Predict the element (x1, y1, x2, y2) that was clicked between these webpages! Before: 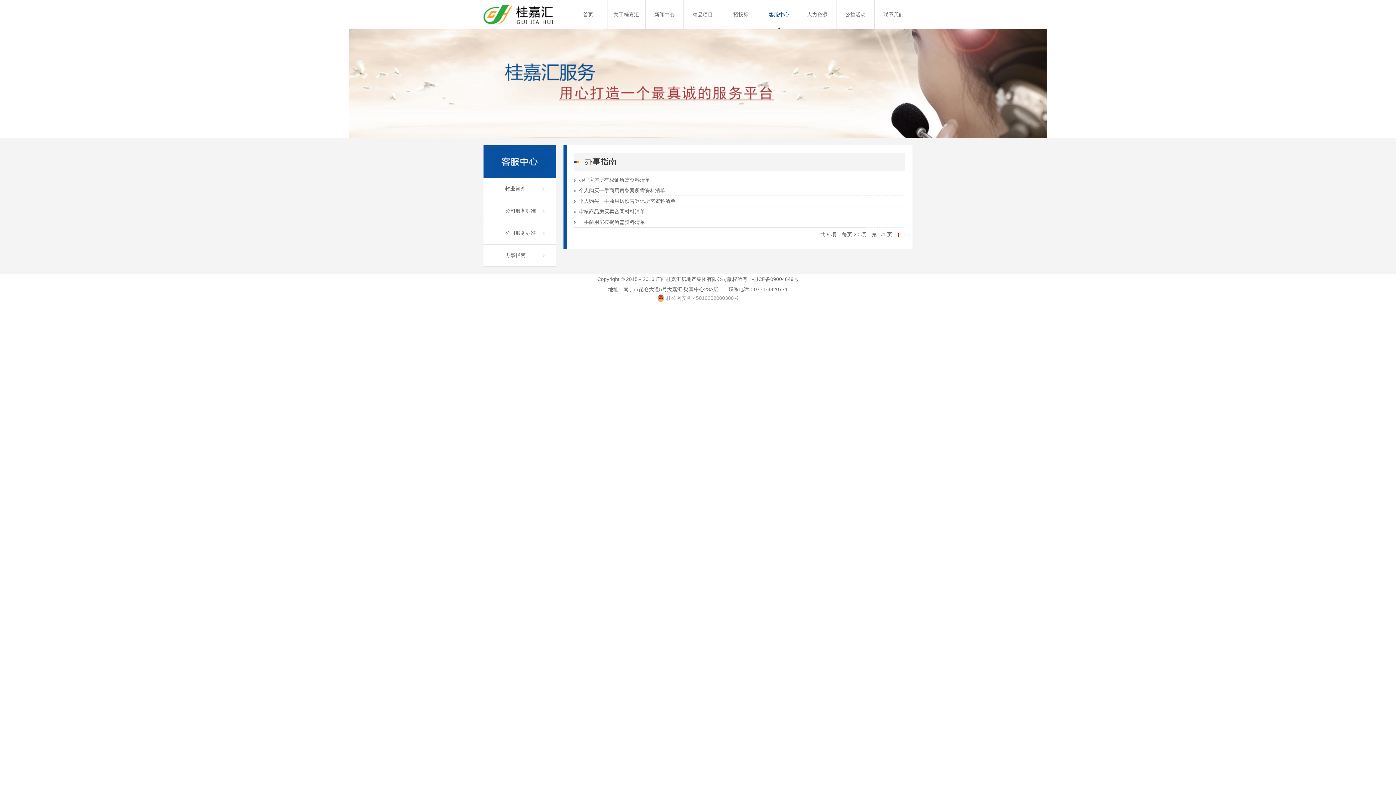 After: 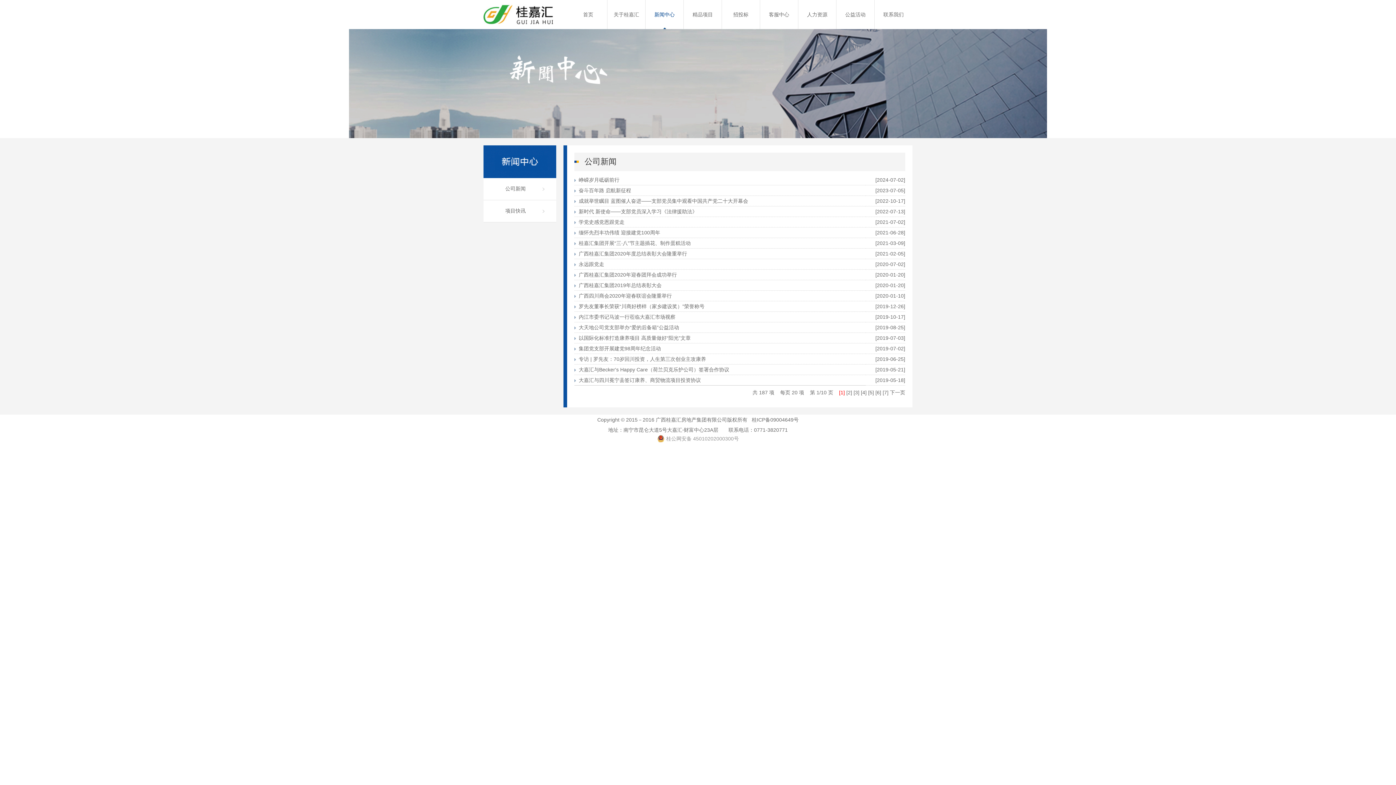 Action: bbox: (645, 0, 683, 29) label: 新闻中心